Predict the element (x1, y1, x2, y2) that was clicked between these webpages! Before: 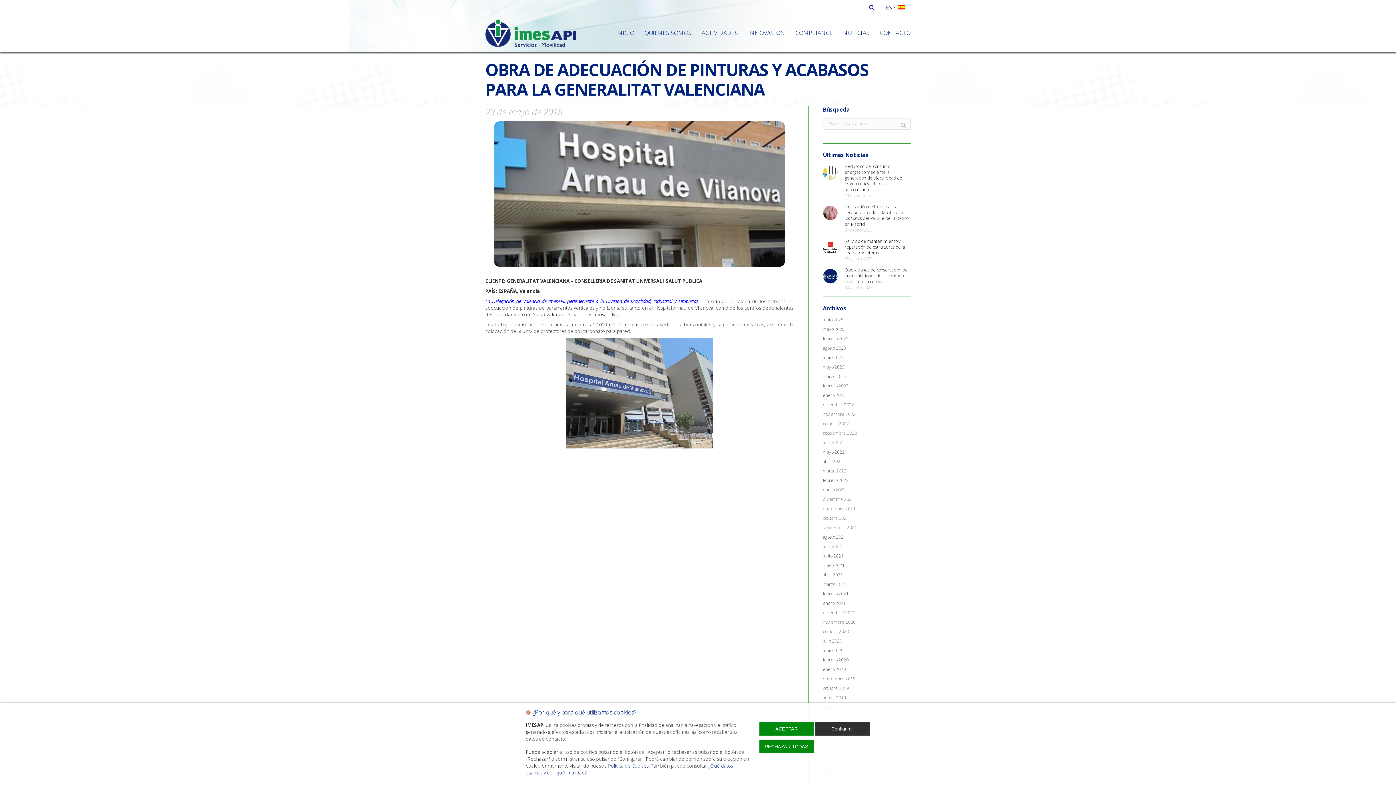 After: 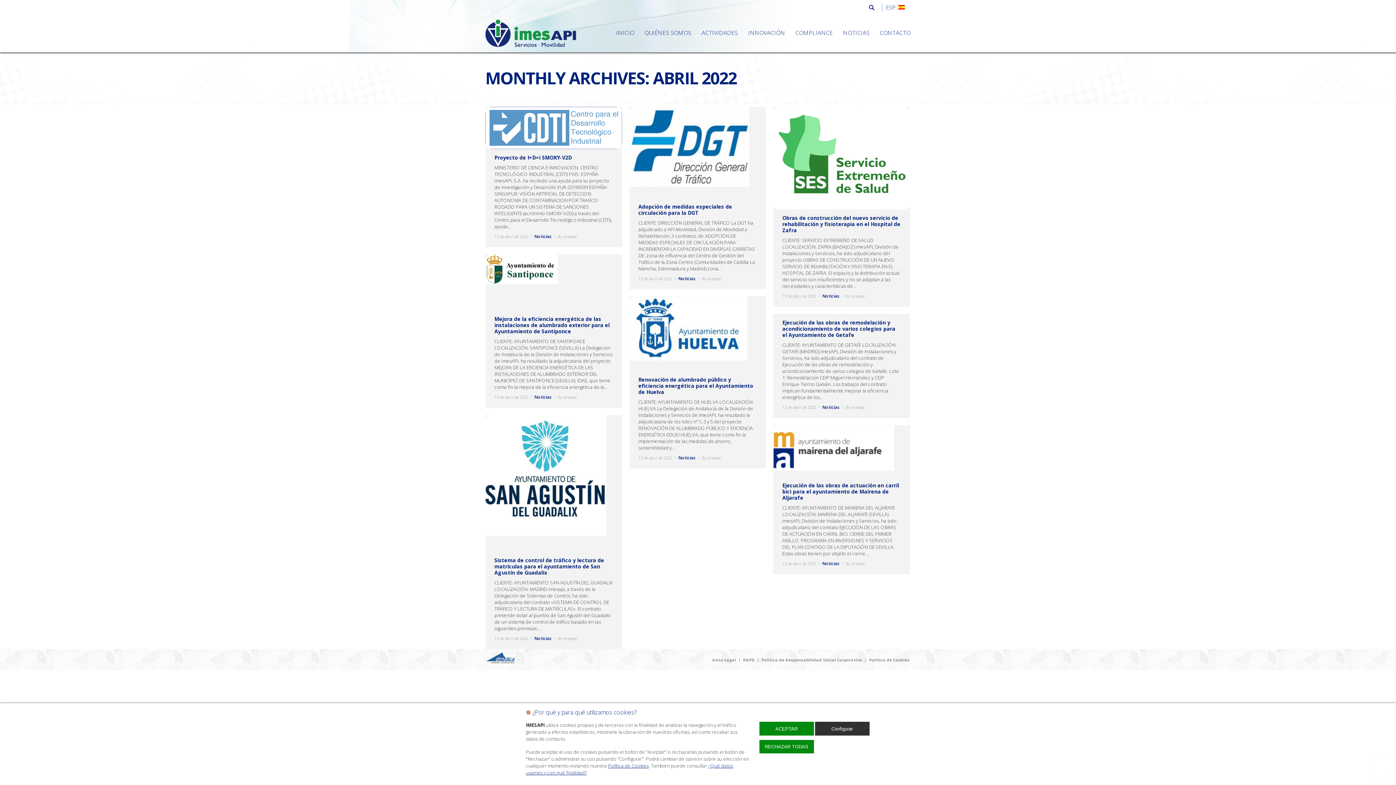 Action: bbox: (823, 458, 843, 464) label: abril 2022